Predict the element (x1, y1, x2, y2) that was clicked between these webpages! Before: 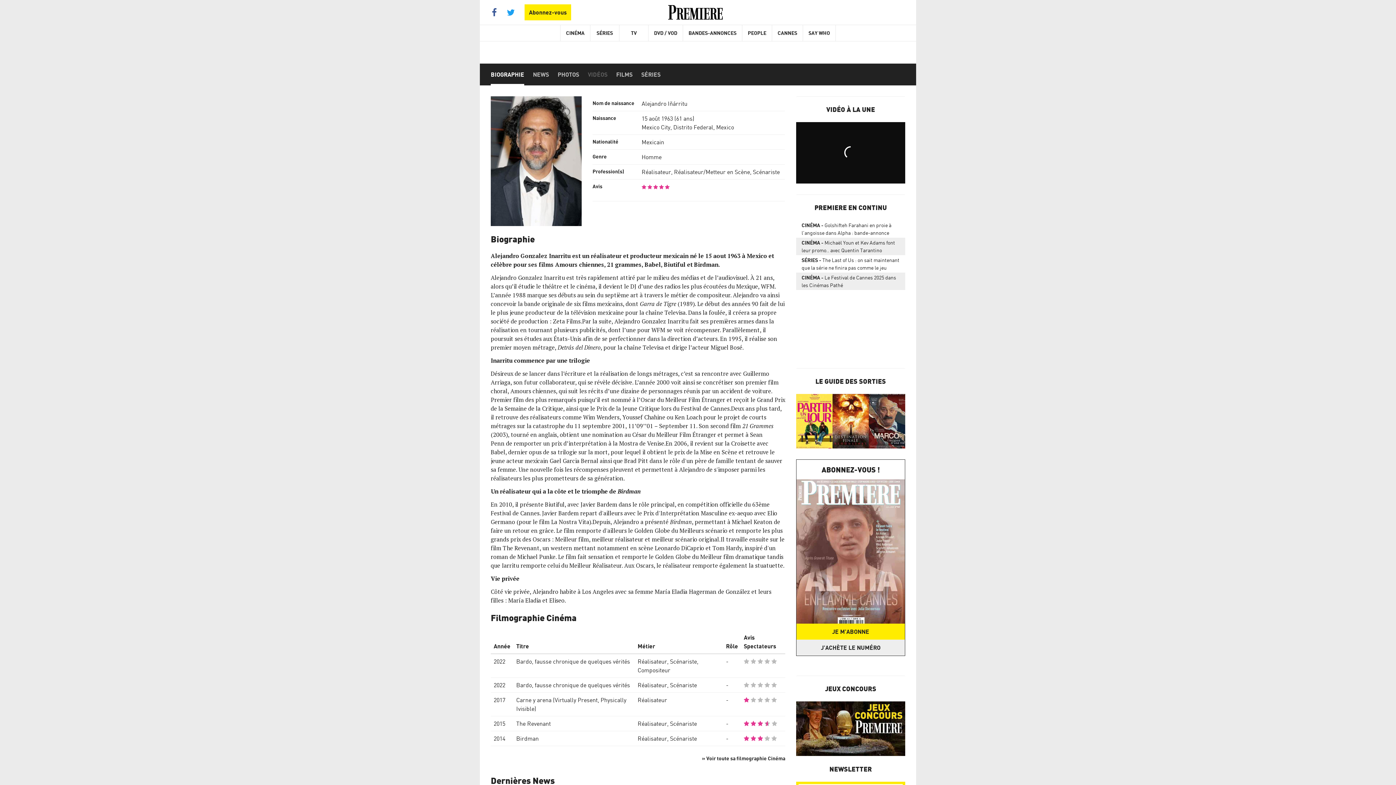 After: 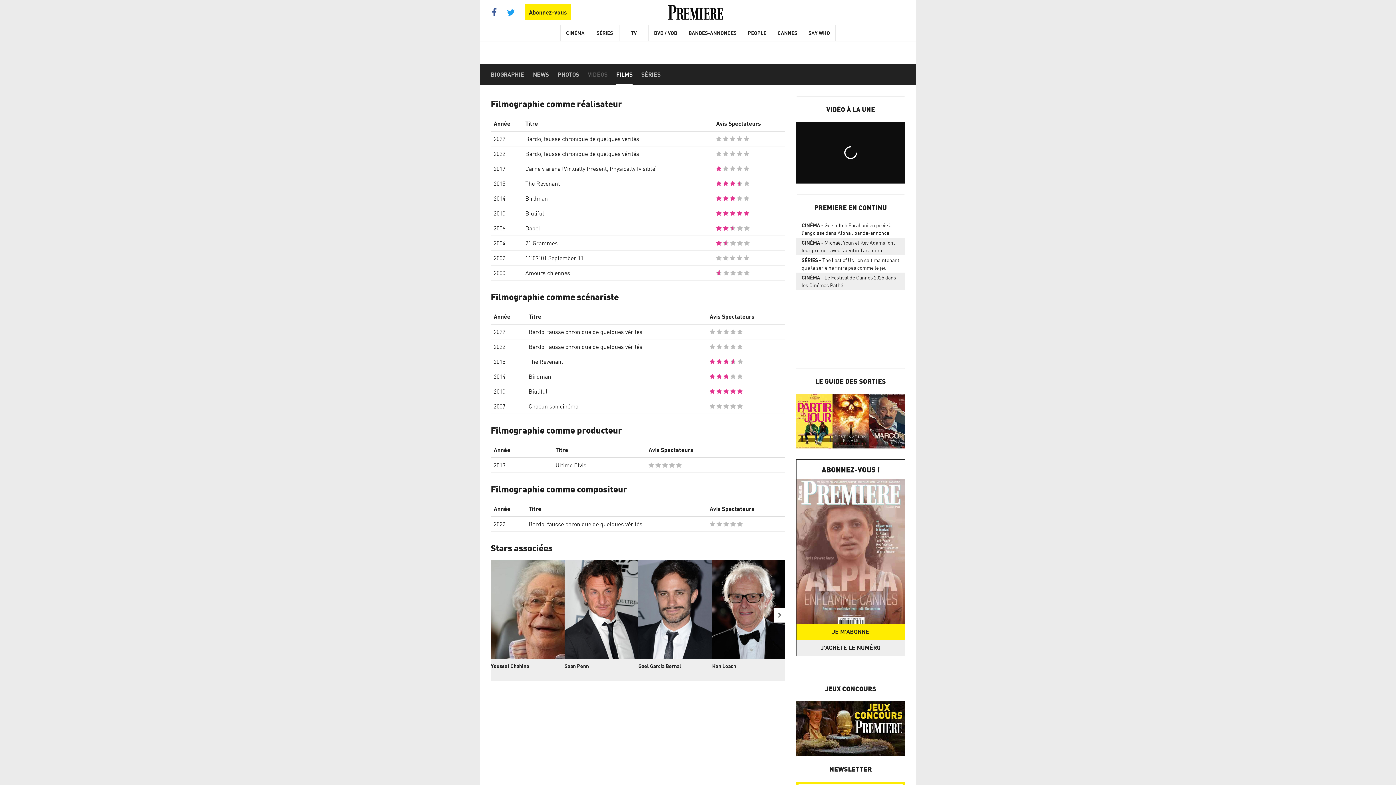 Action: label: FILMS bbox: (616, 63, 632, 85)